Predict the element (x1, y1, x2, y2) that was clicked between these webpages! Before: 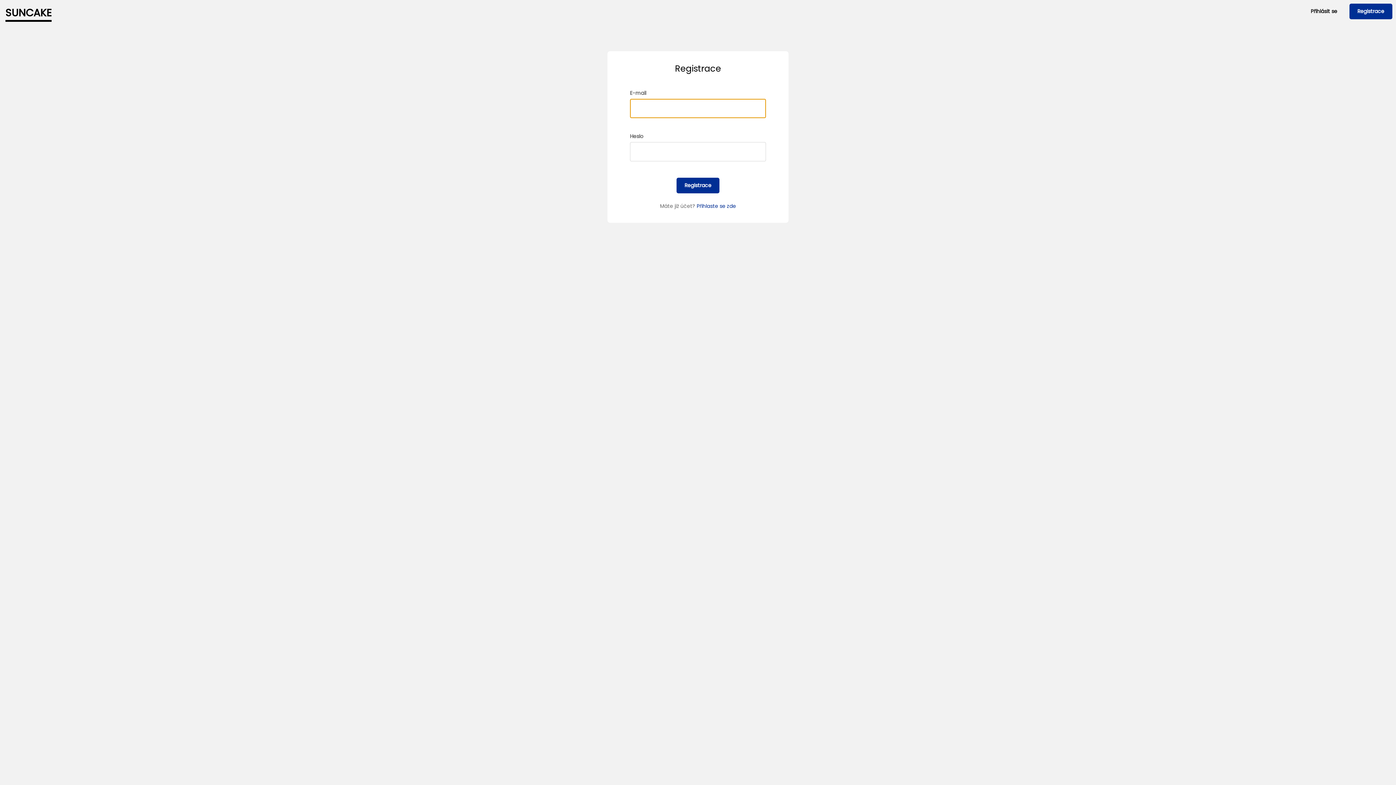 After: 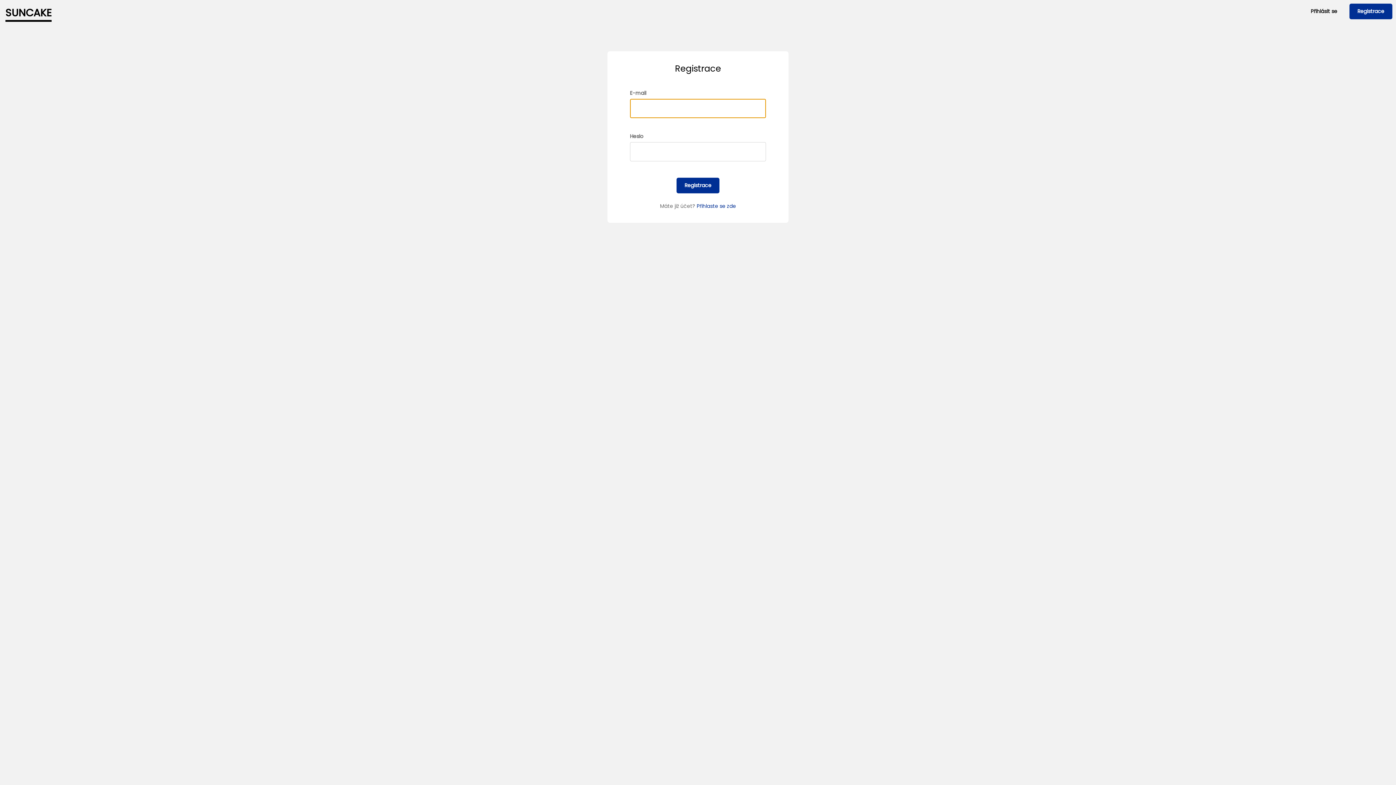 Action: label: Registrace bbox: (1349, 3, 1392, 19)